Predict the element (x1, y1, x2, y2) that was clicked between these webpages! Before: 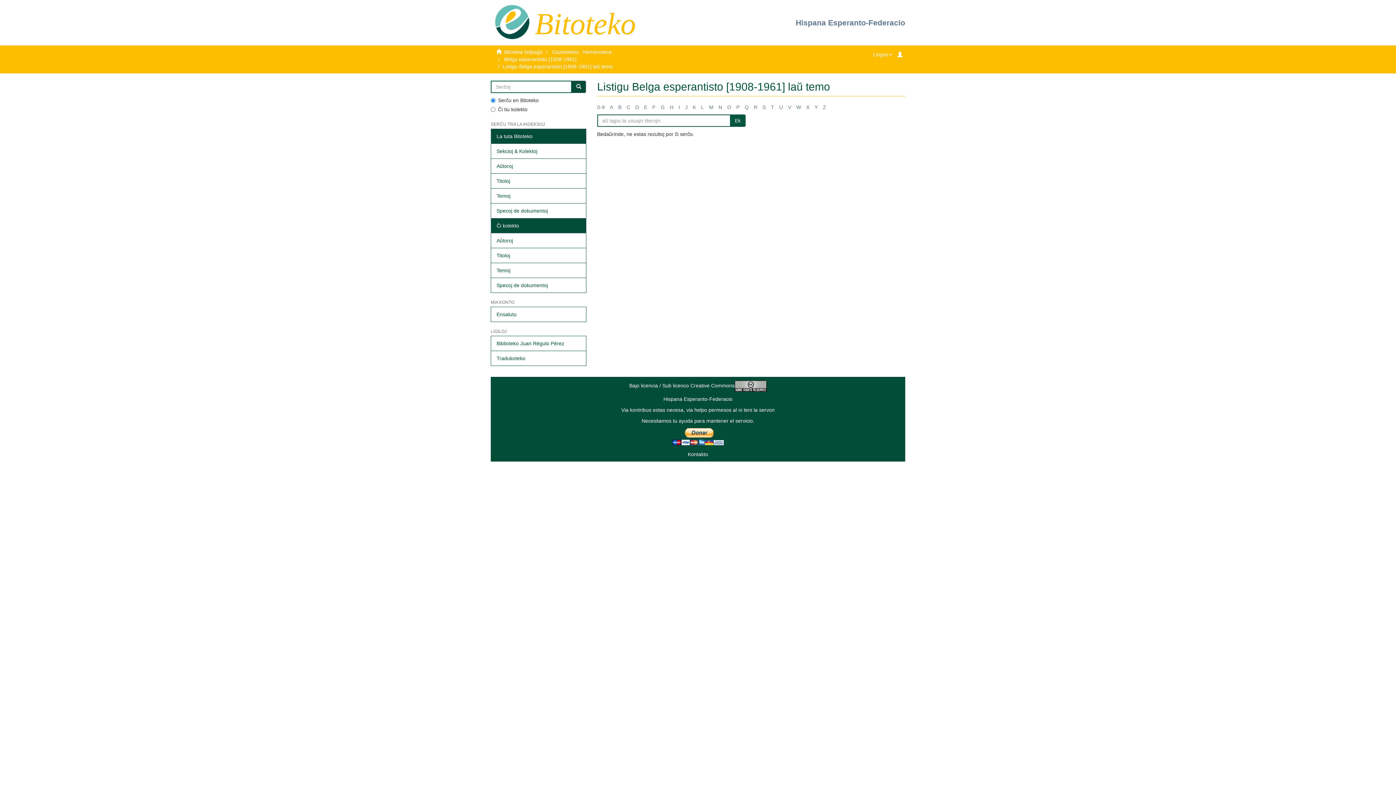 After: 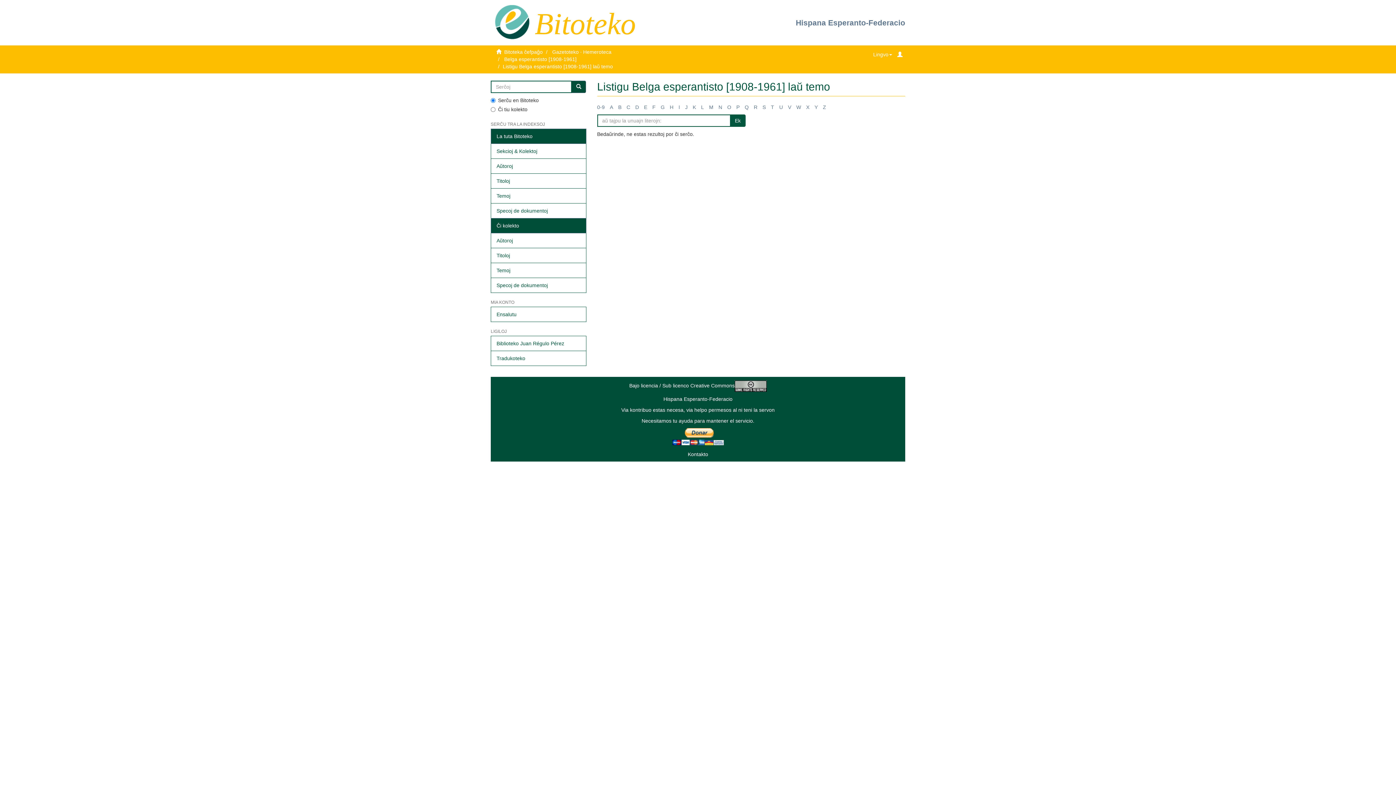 Action: label: V bbox: (788, 104, 791, 110)